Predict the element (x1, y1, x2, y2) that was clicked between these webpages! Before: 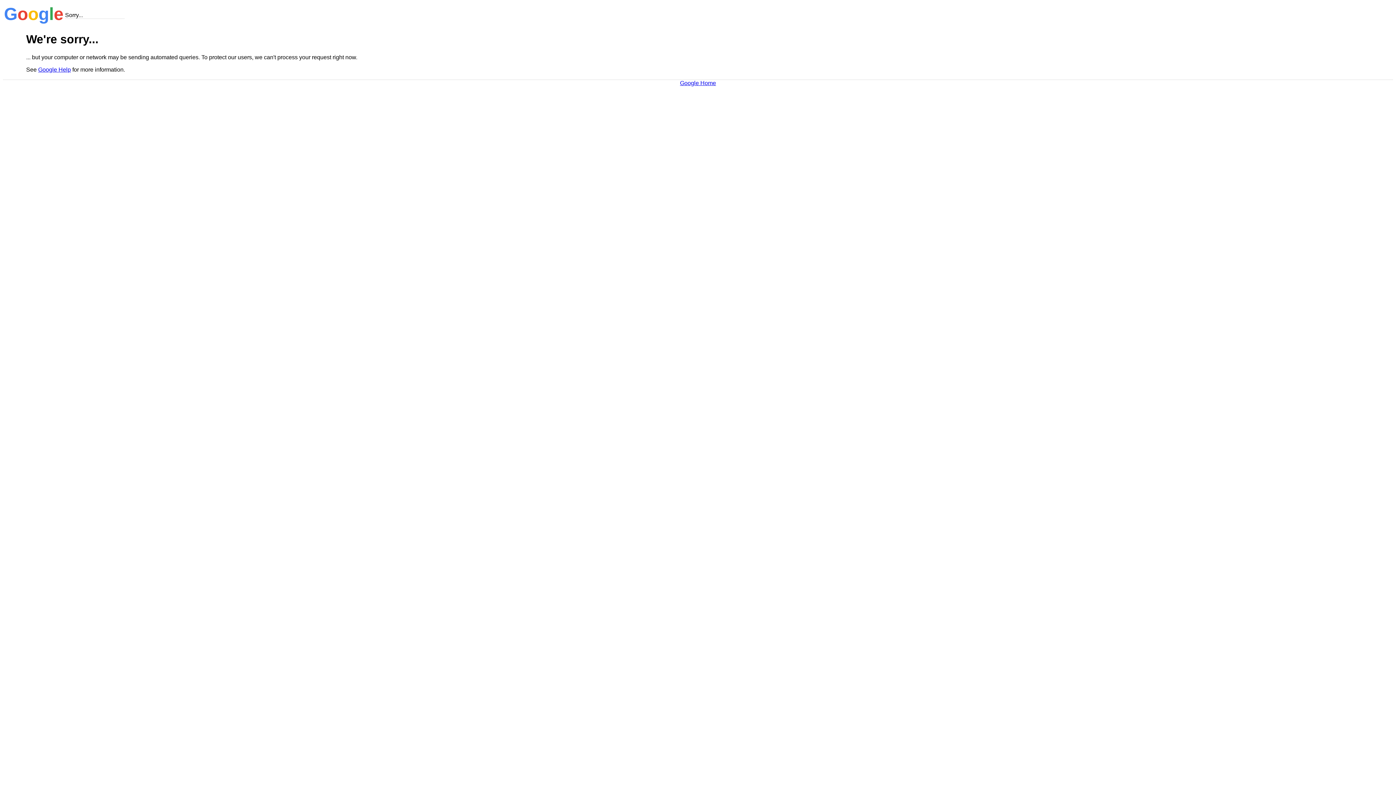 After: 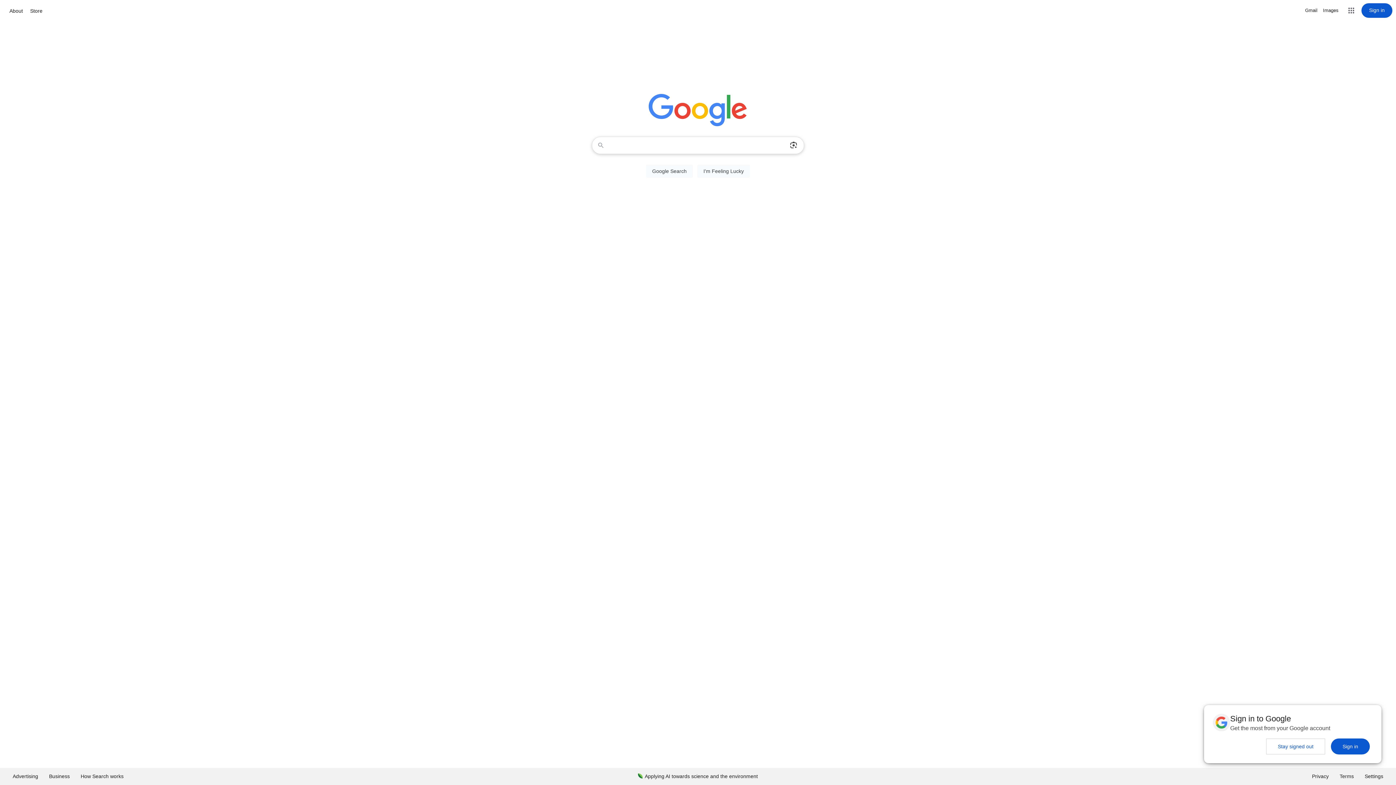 Action: bbox: (680, 79, 716, 86) label: Google Home